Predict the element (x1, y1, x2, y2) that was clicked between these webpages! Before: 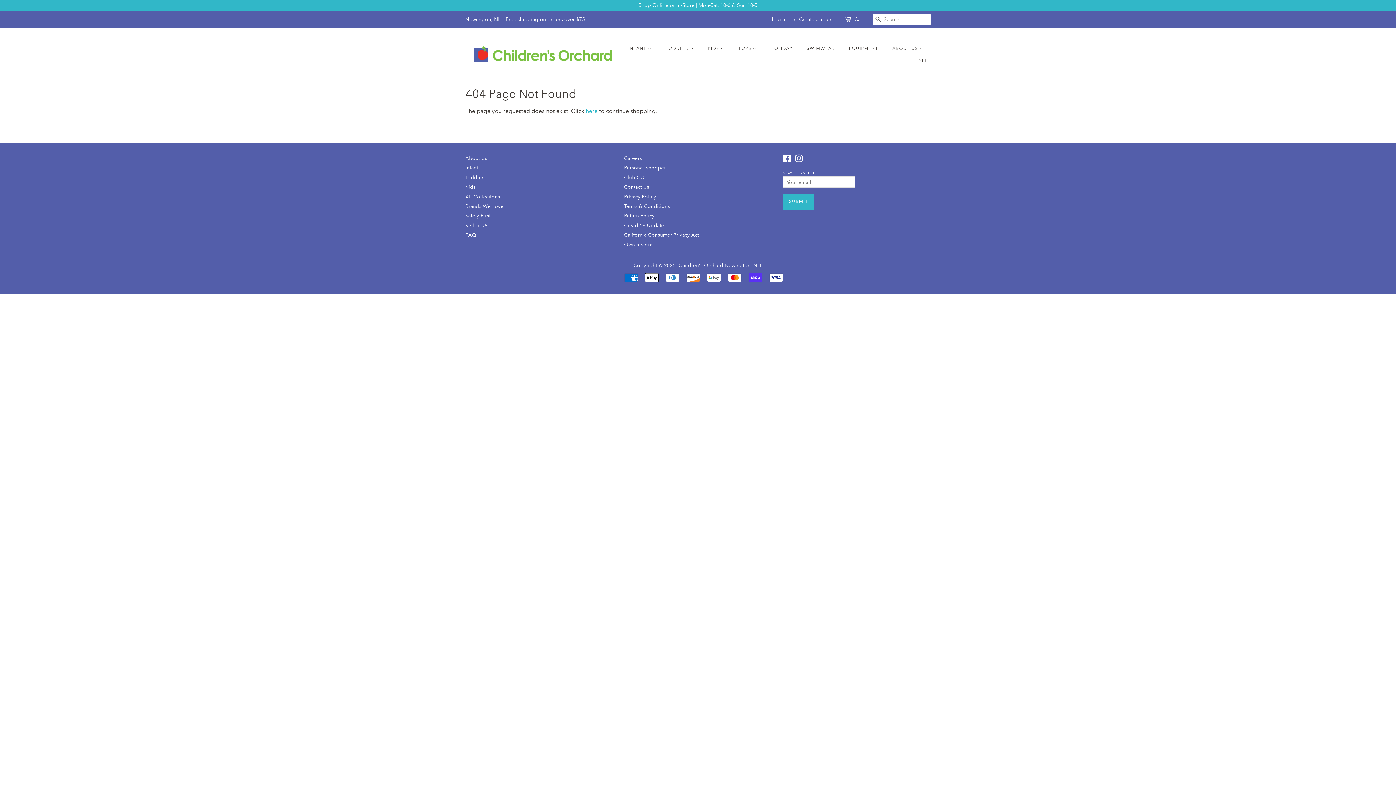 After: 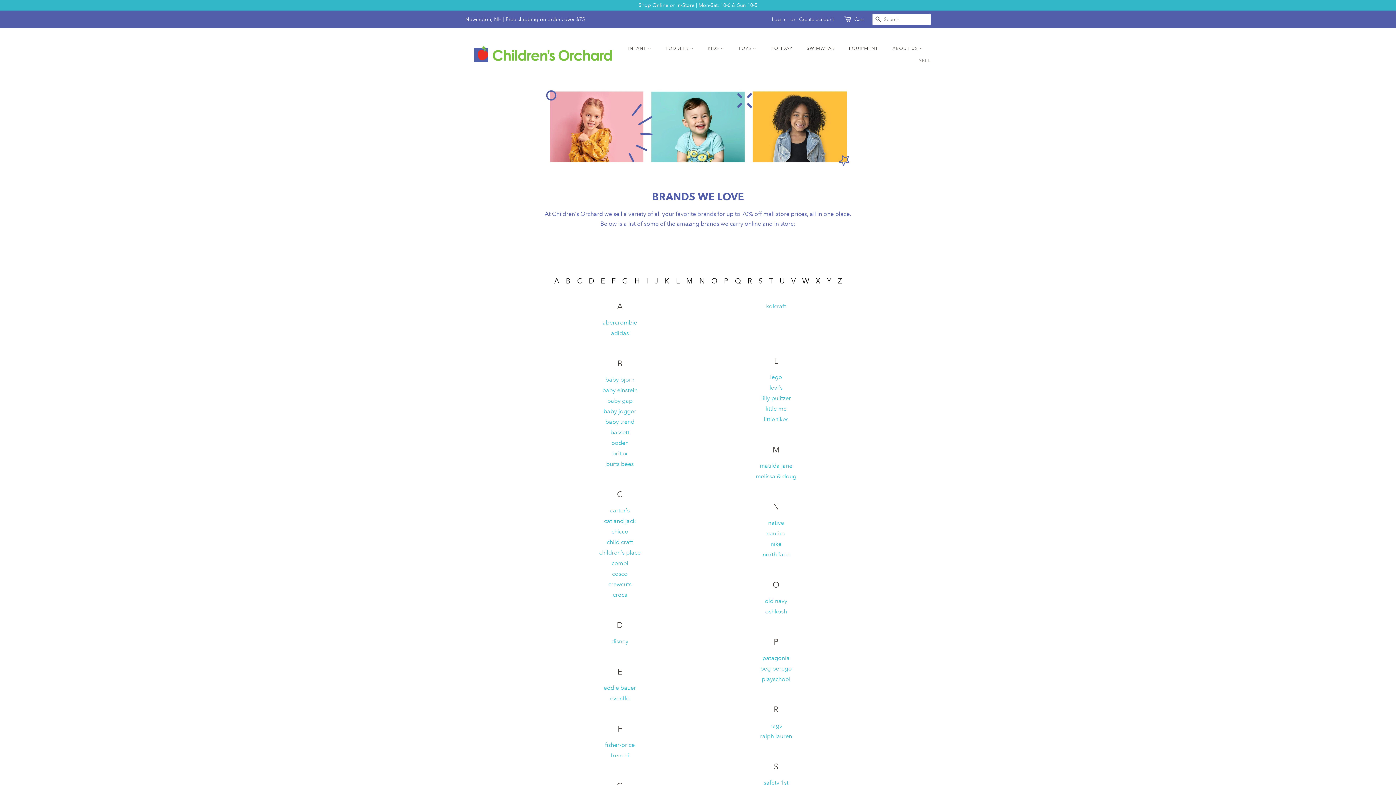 Action: bbox: (465, 202, 503, 209) label: Brands We Love